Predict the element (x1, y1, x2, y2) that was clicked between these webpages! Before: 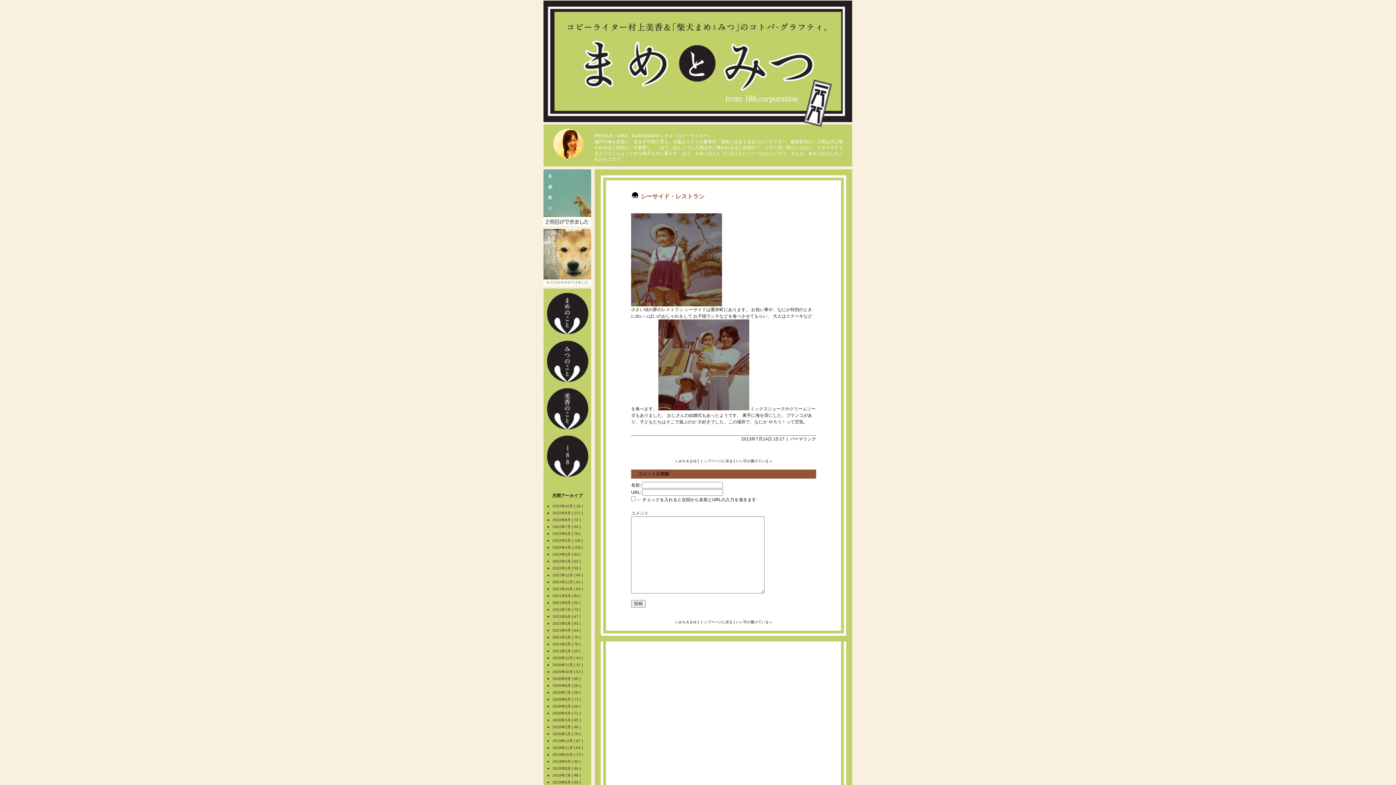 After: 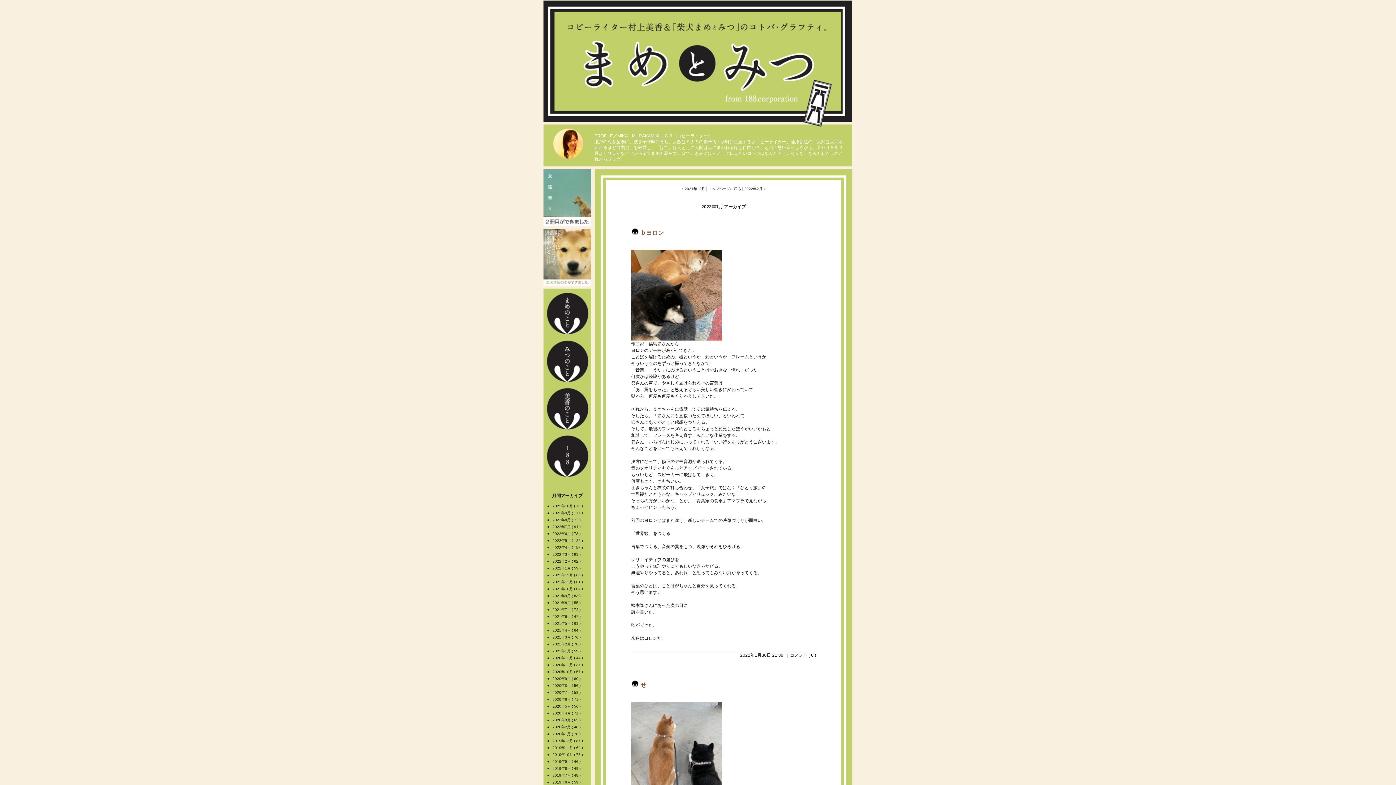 Action: label: 2022年1月 ( 59 )  bbox: (552, 566, 581, 570)